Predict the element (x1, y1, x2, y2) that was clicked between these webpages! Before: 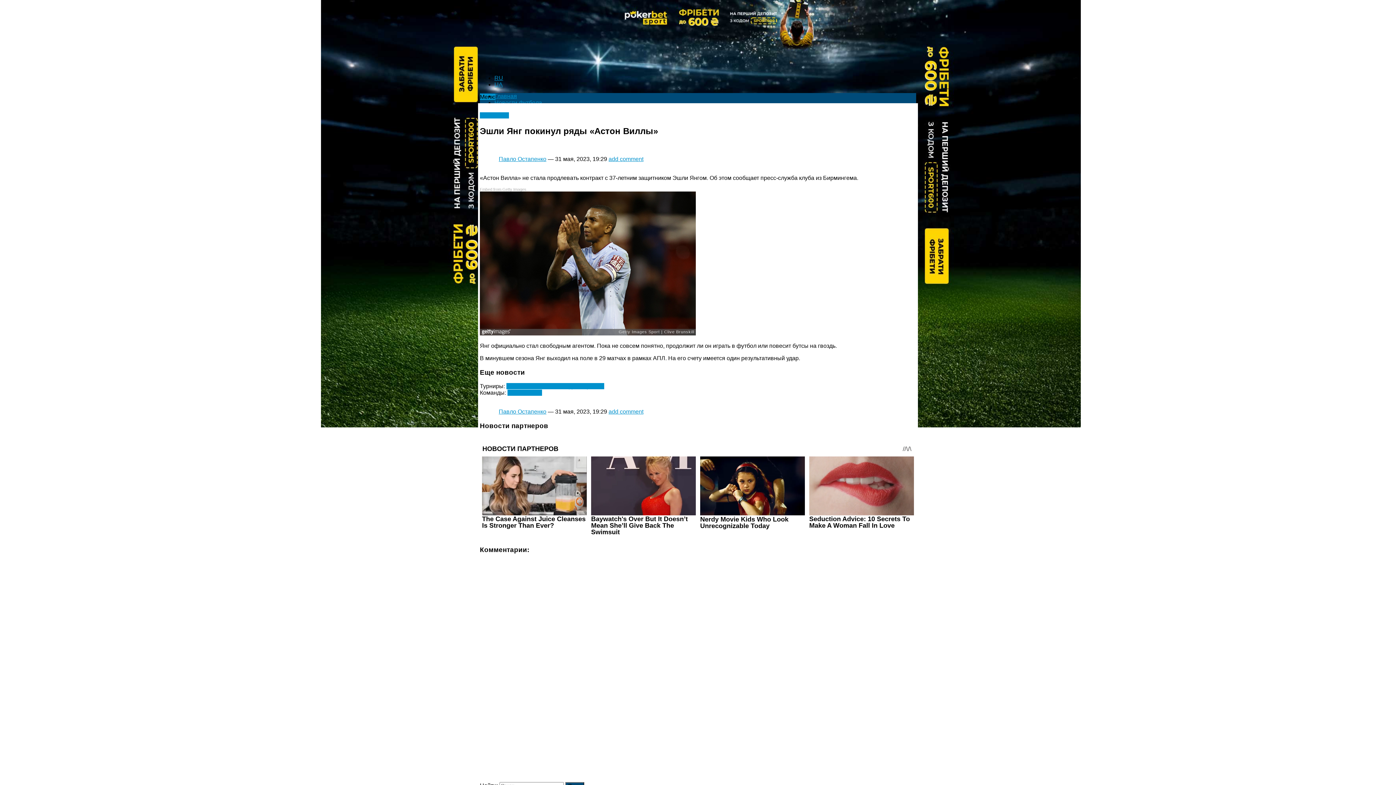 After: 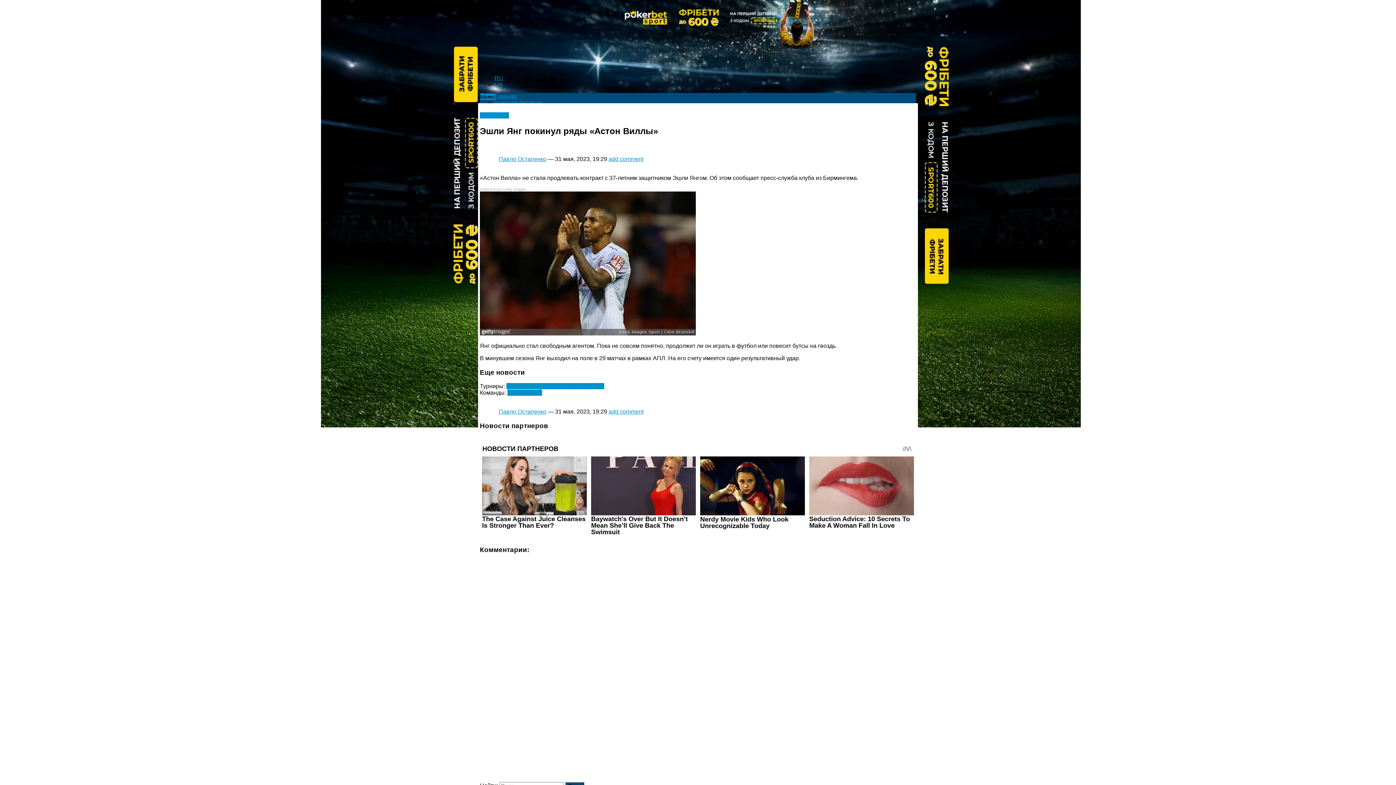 Action: bbox: (485, 162, 485, 168)